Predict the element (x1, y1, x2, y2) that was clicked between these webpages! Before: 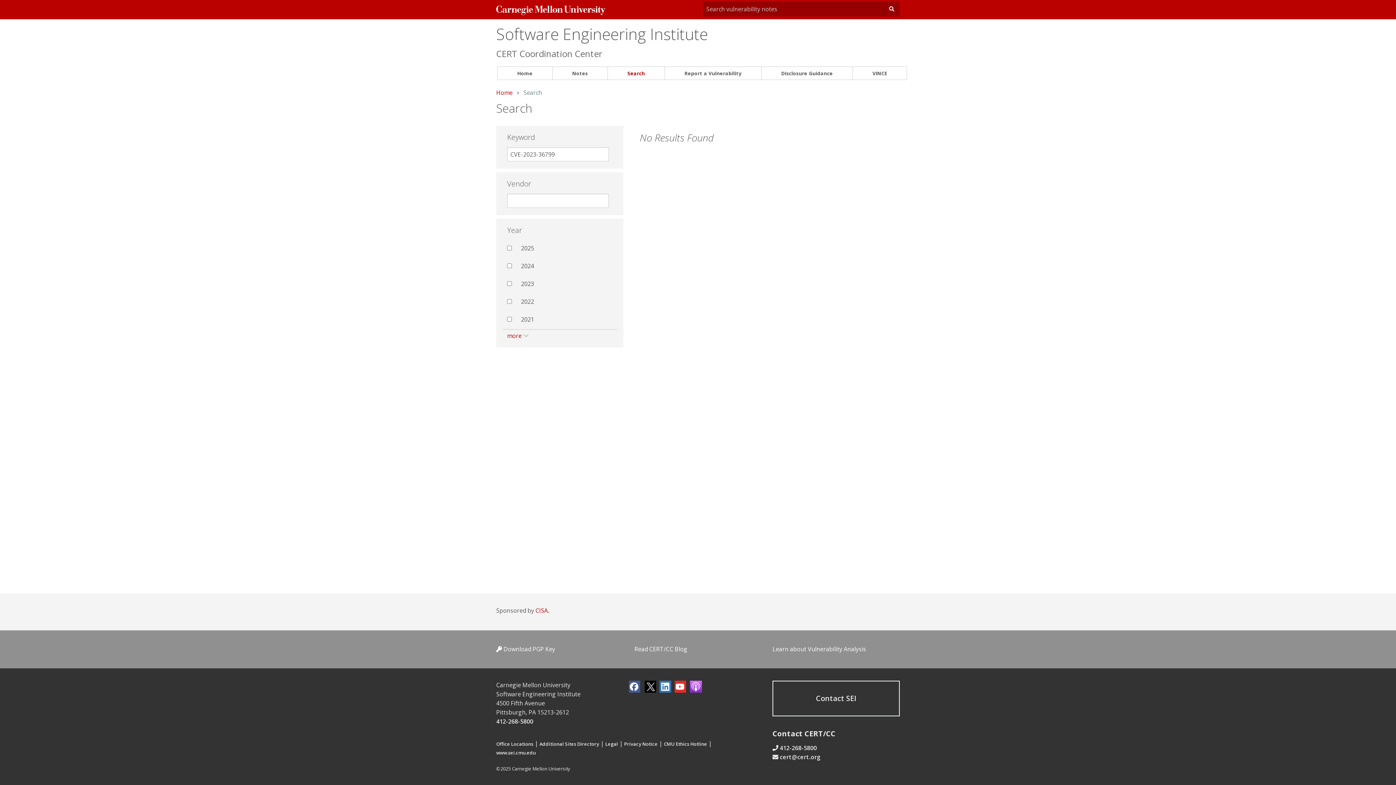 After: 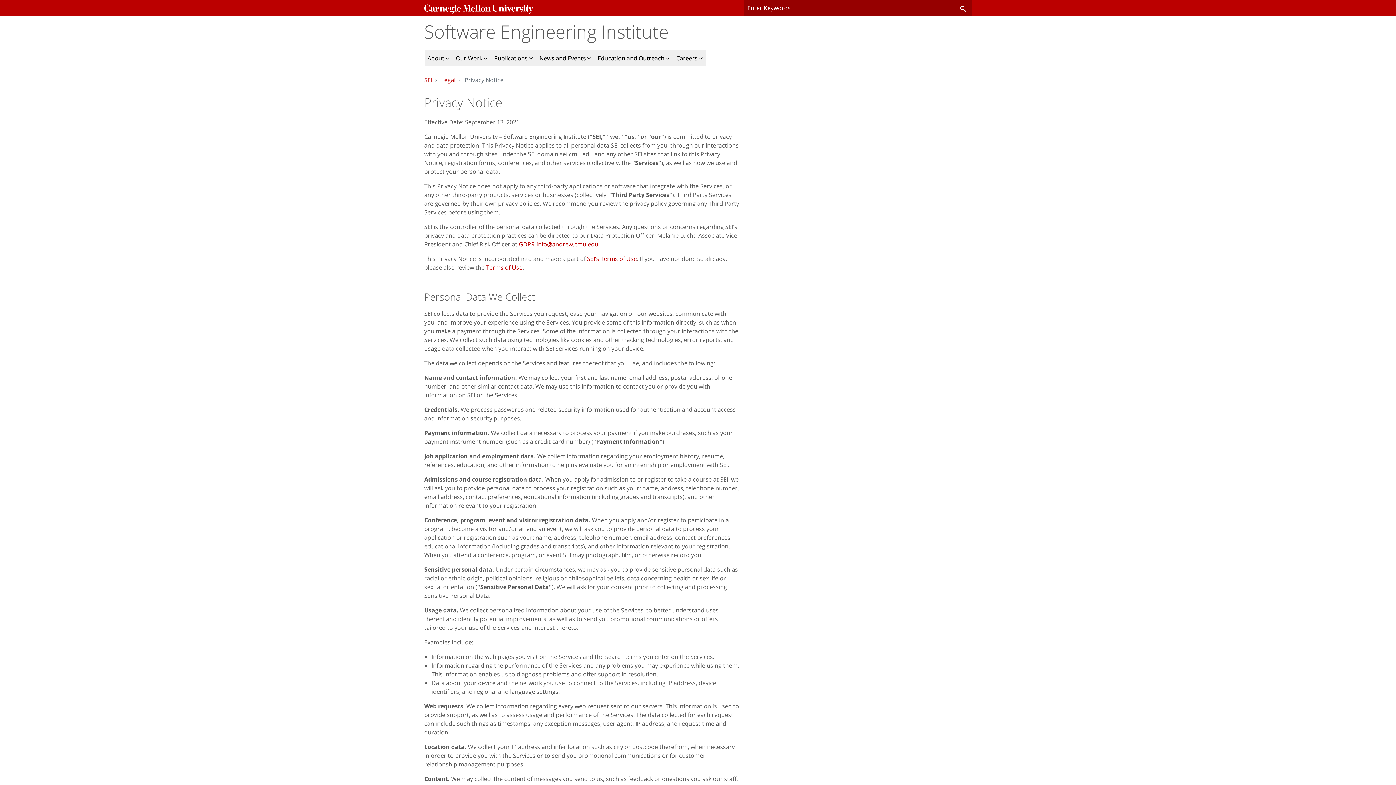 Action: label: Privacy Notice  bbox: (624, 740, 659, 748)